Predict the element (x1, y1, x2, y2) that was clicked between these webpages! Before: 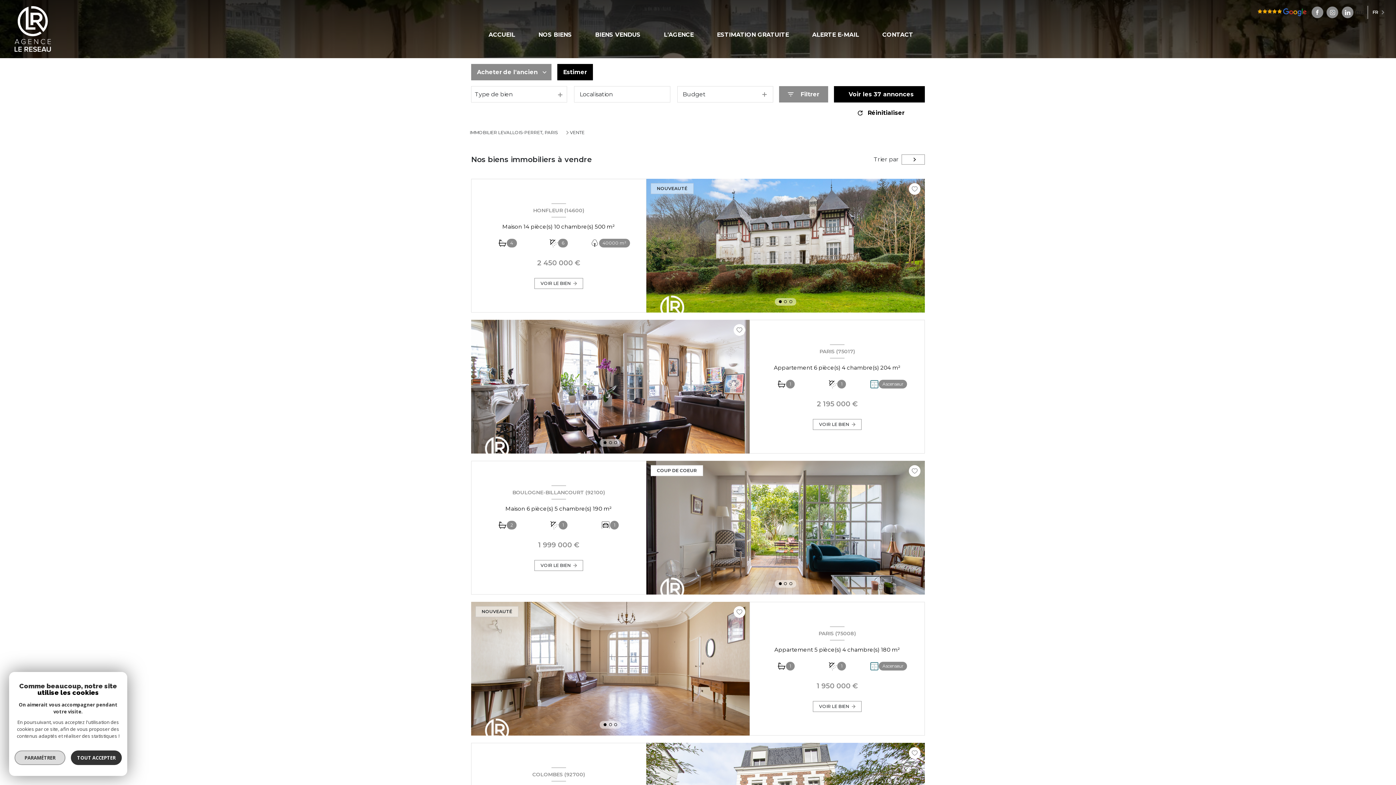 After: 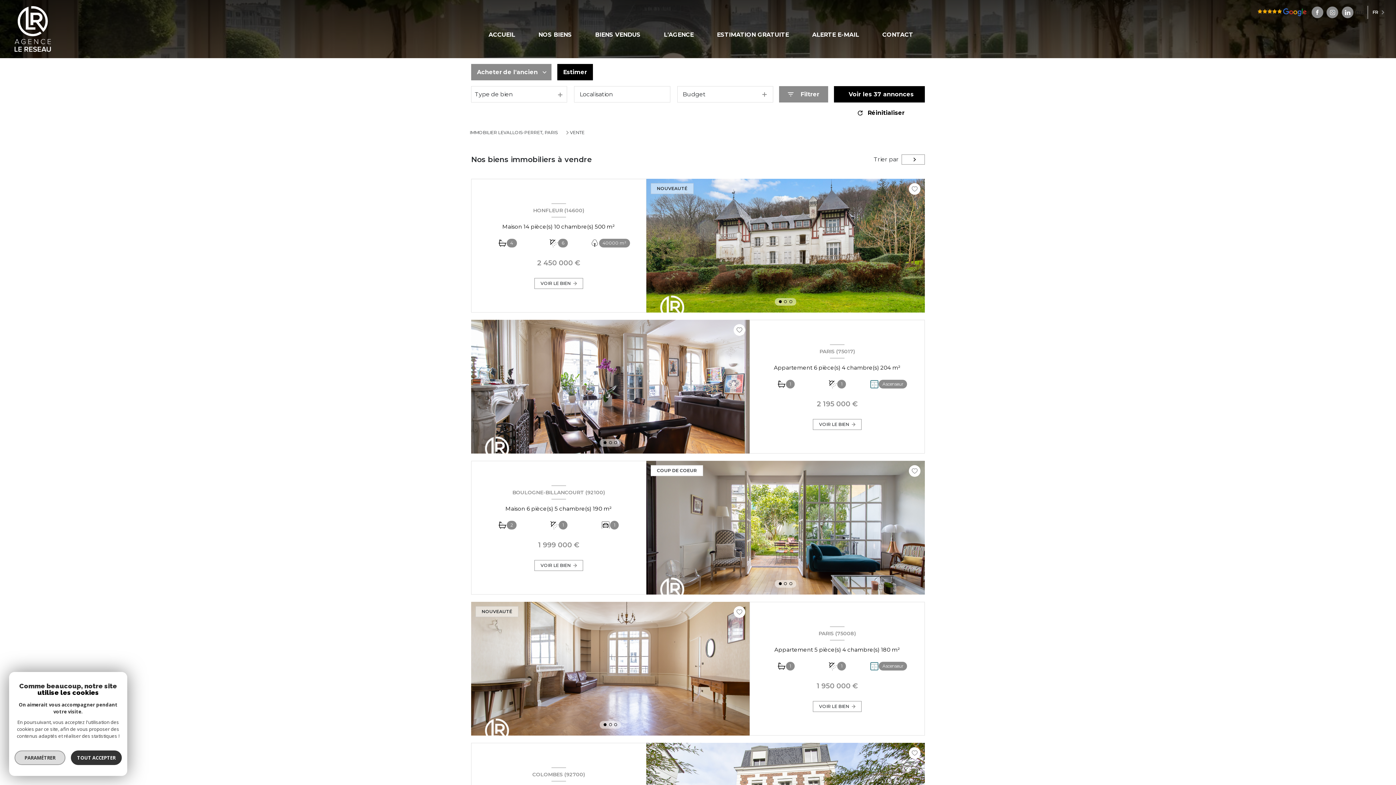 Action: bbox: (1257, 8, 1307, 16)